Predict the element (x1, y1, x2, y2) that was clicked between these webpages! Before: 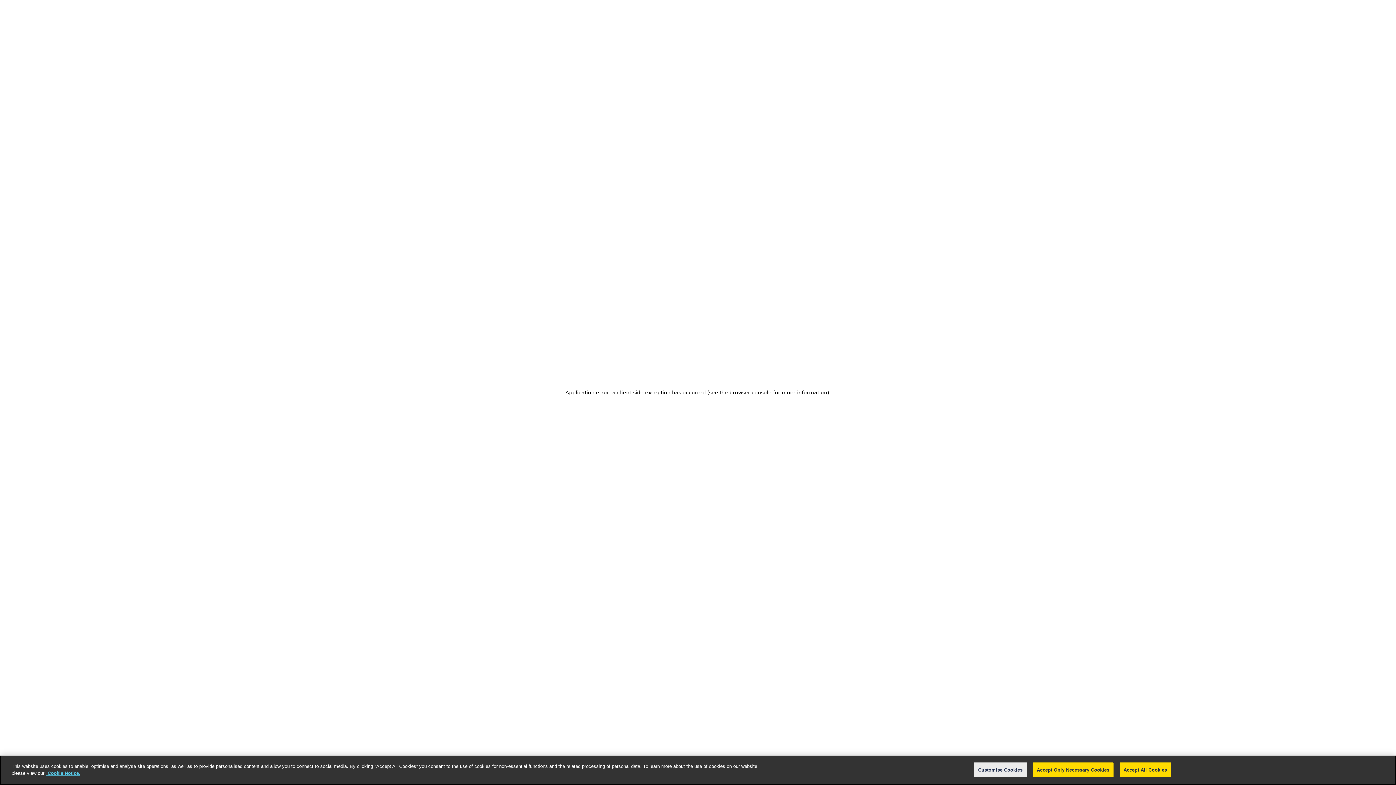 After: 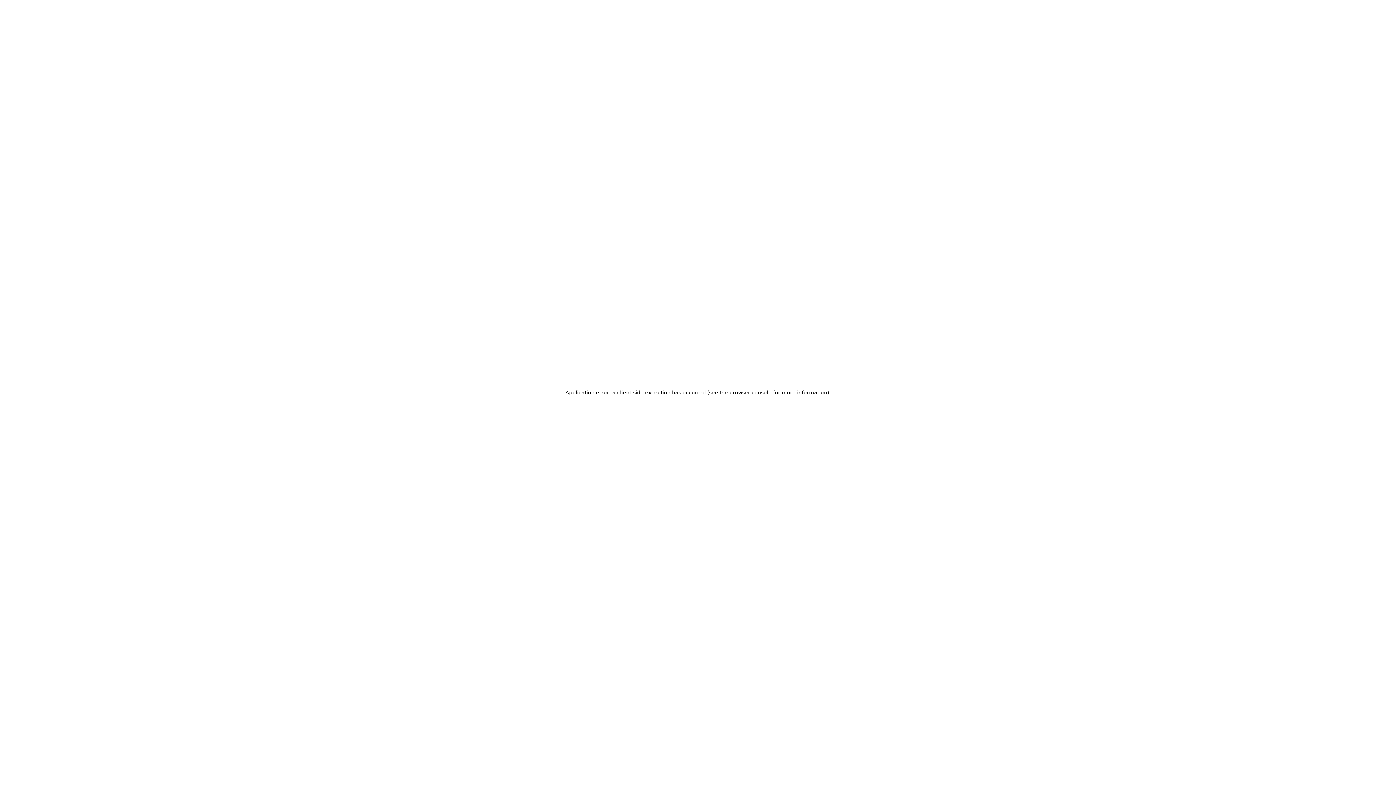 Action: label: Accept All Cookies bbox: (1119, 764, 1171, 779)